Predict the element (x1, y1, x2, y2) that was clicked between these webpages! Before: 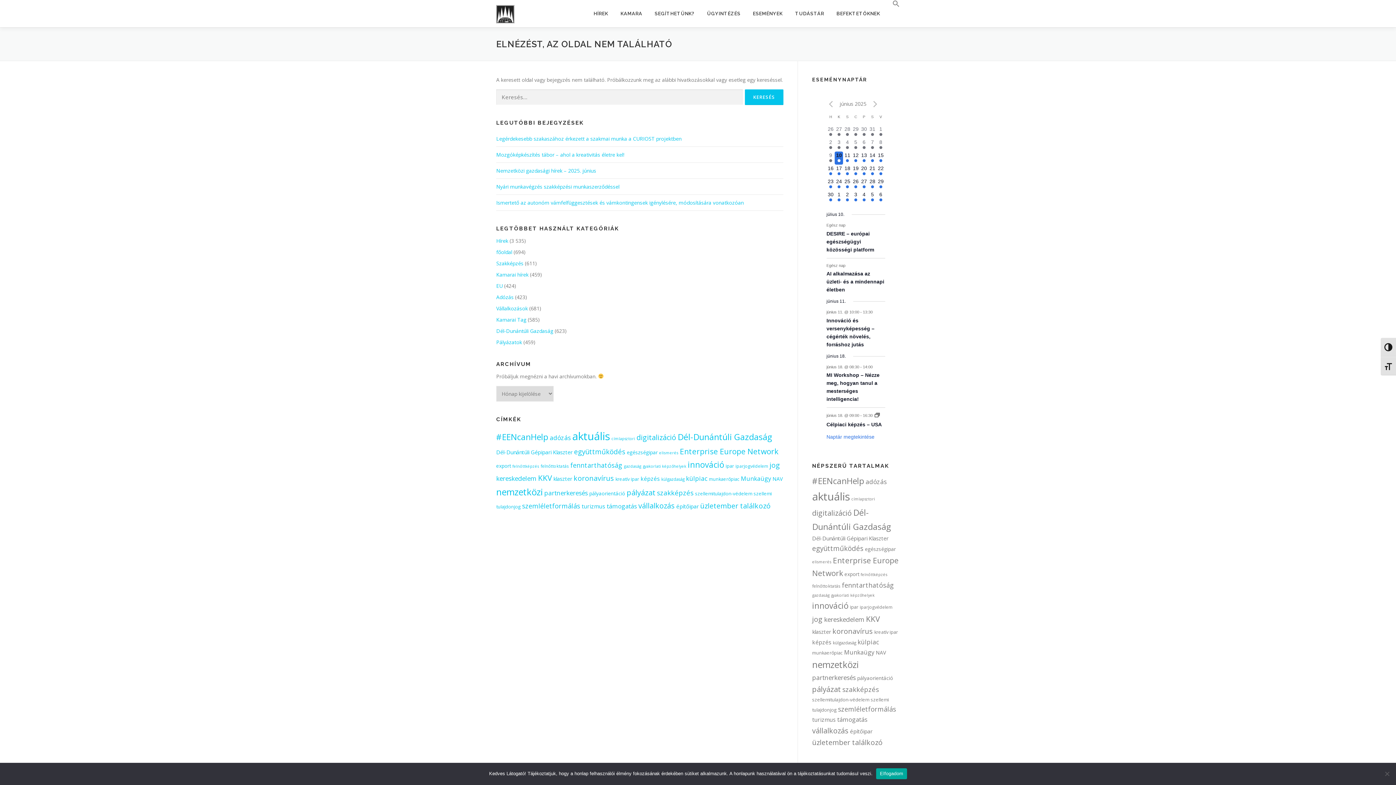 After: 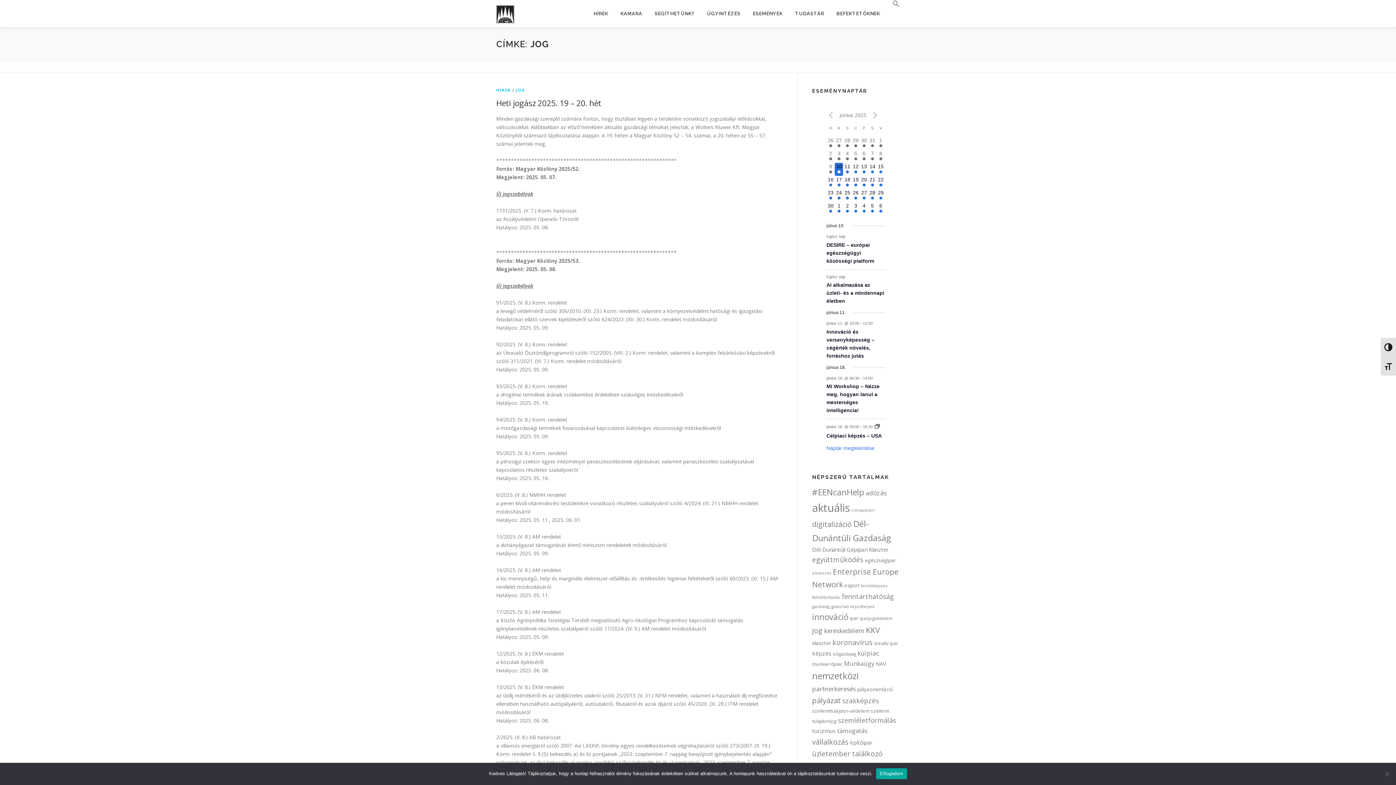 Action: bbox: (769, 460, 780, 470) label: jog (370 elem)